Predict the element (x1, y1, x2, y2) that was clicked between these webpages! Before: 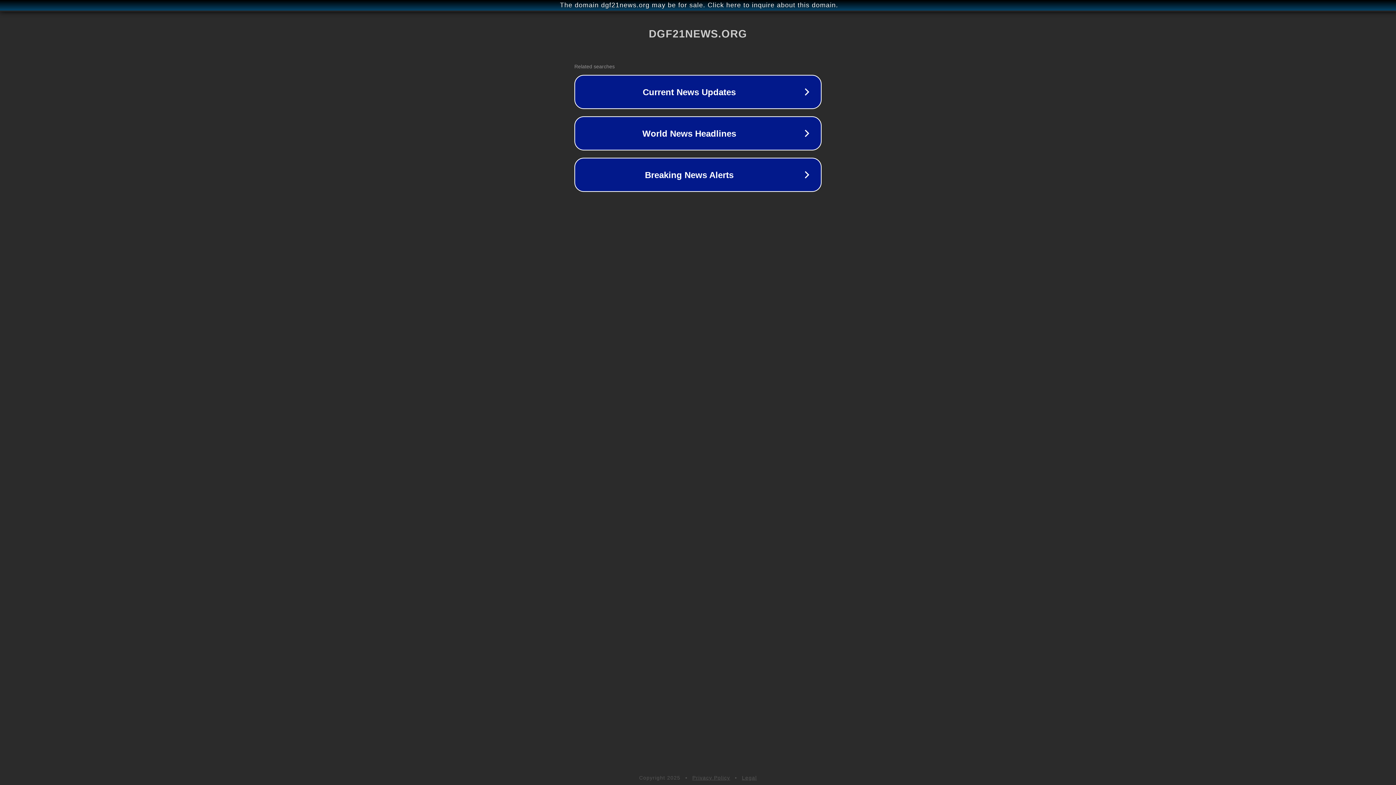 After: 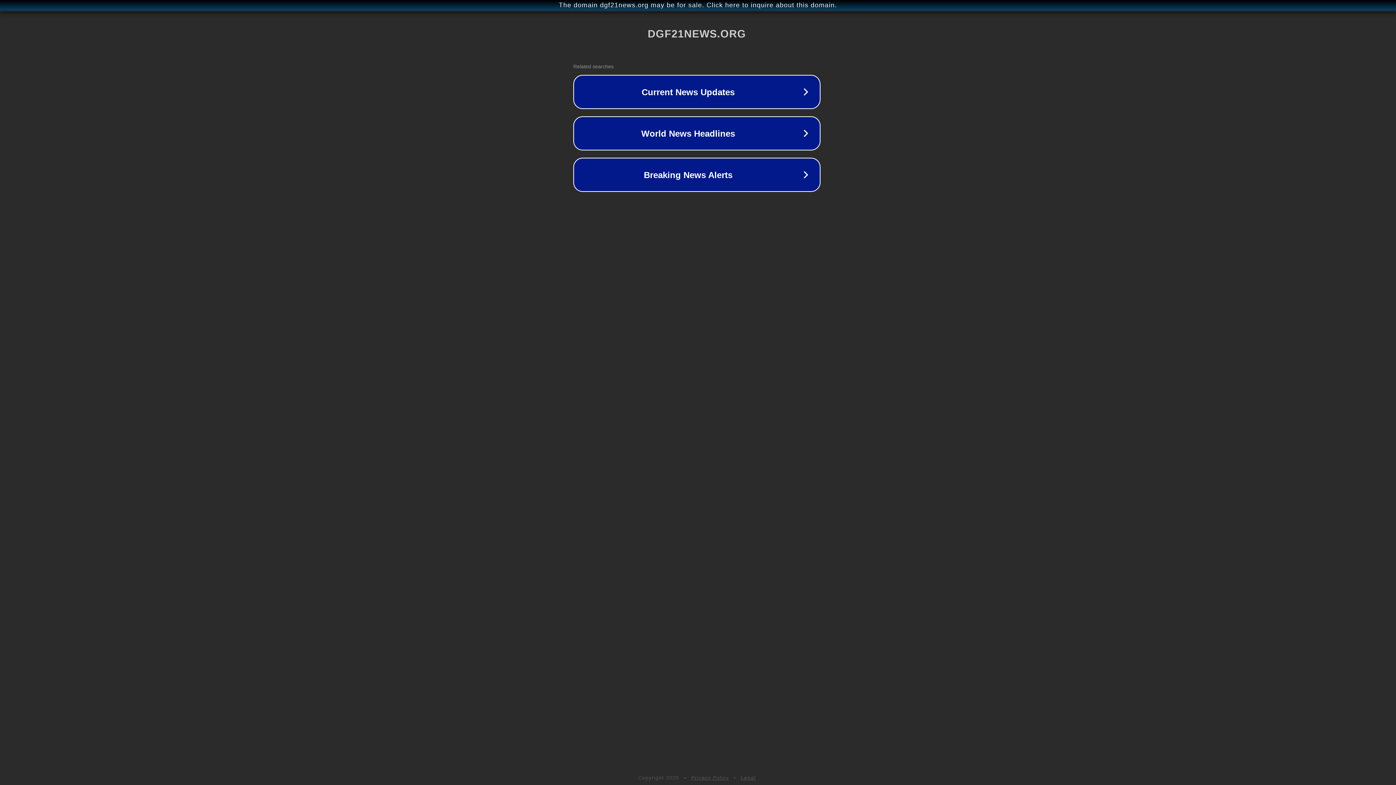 Action: label: The domain dgf21news.org may be for sale. Click here to inquire about this domain. bbox: (1, 1, 1397, 9)